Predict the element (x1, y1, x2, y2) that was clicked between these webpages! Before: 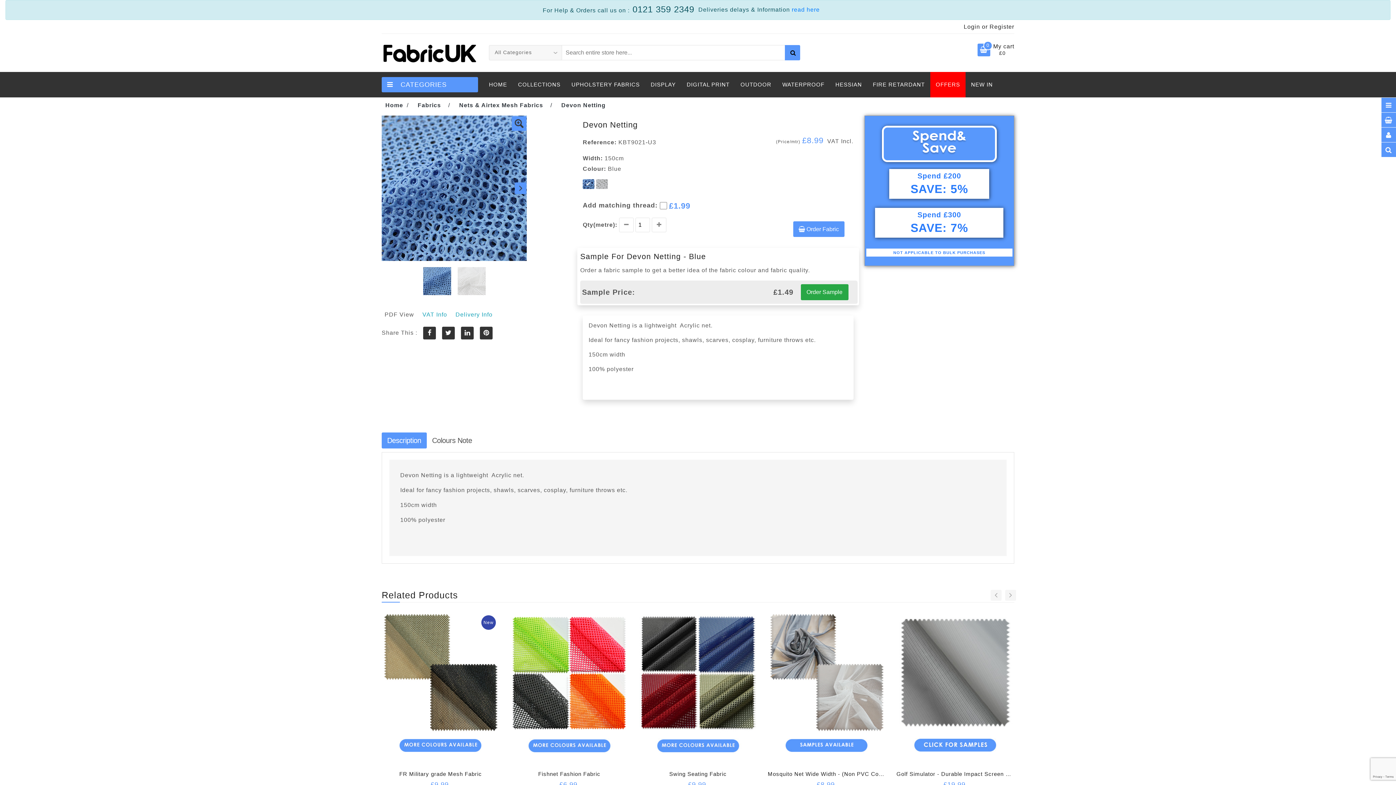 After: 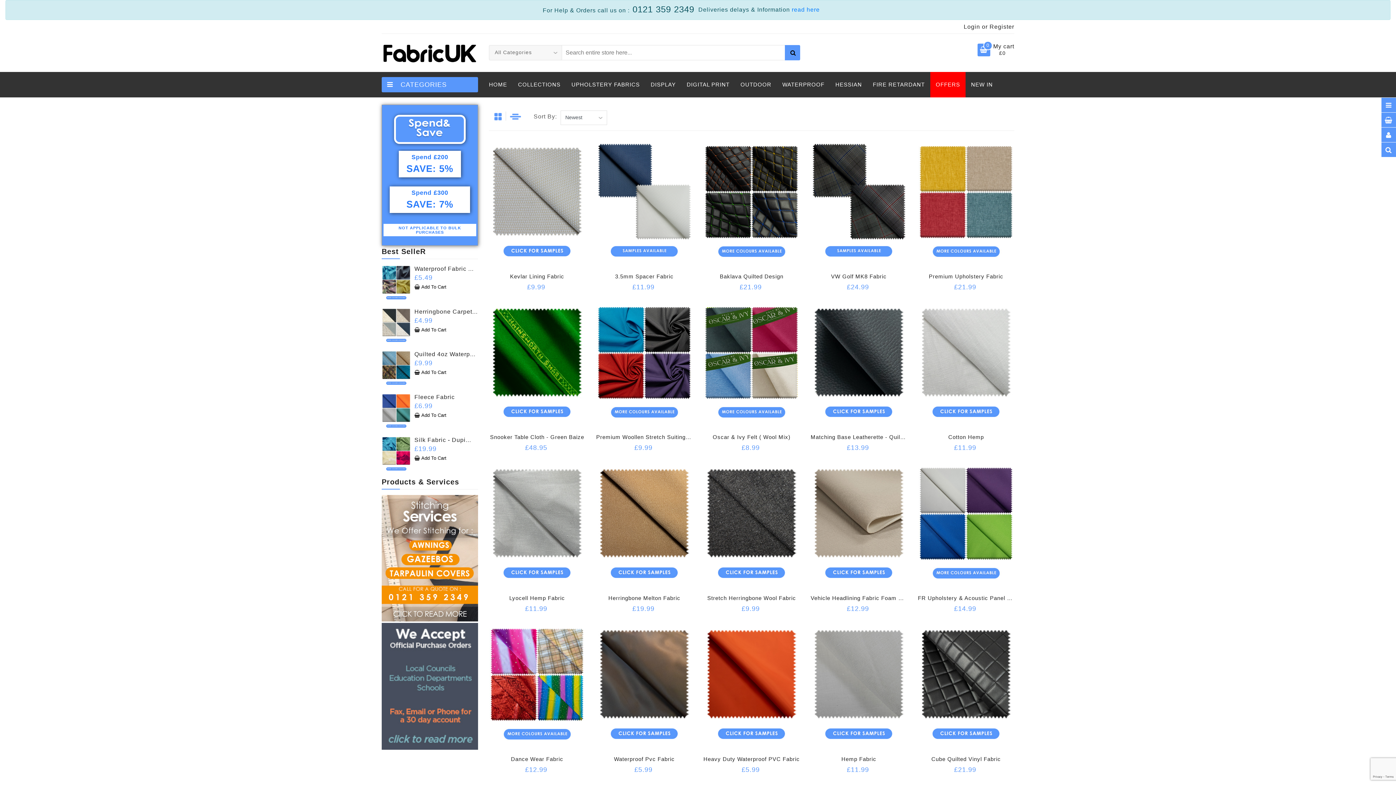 Action: bbox: (965, 71, 998, 97) label: NEW IN